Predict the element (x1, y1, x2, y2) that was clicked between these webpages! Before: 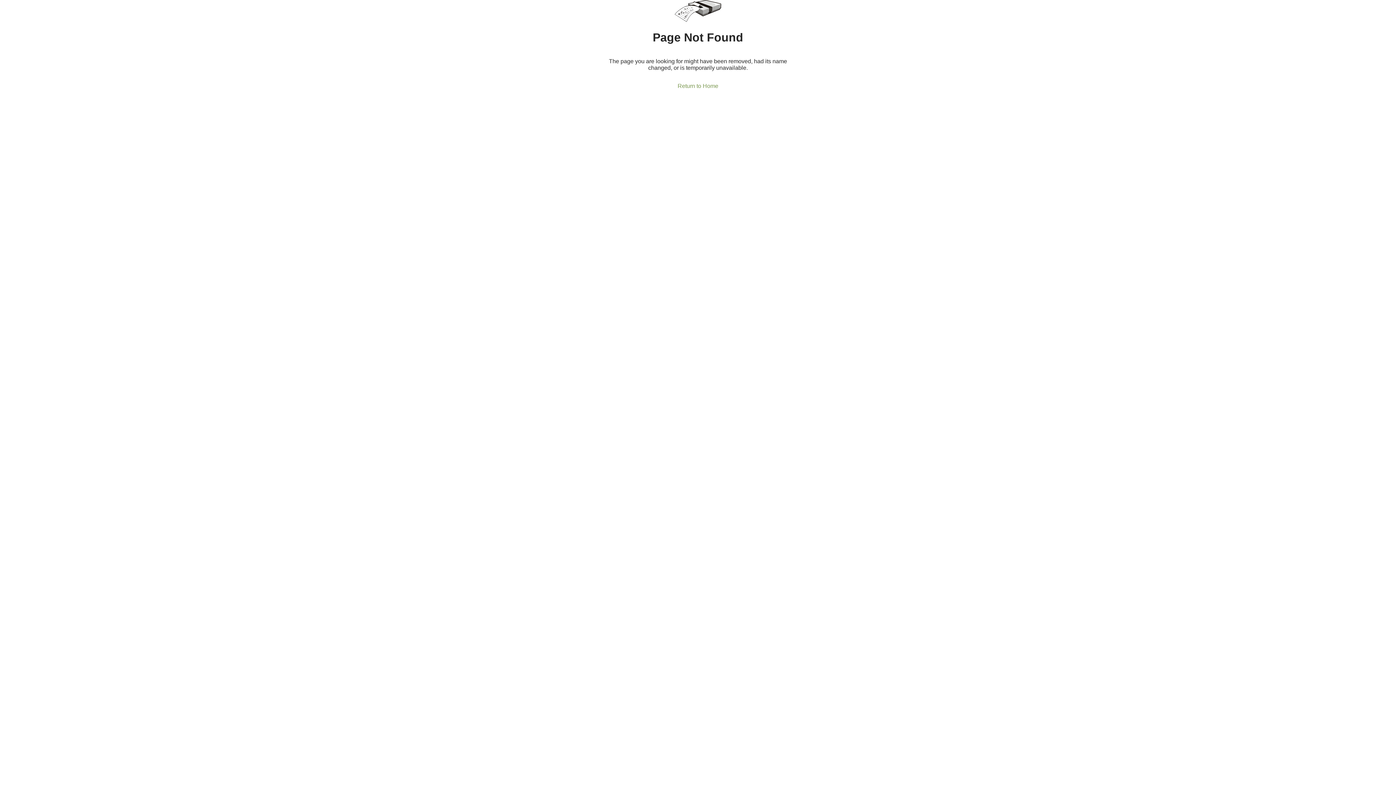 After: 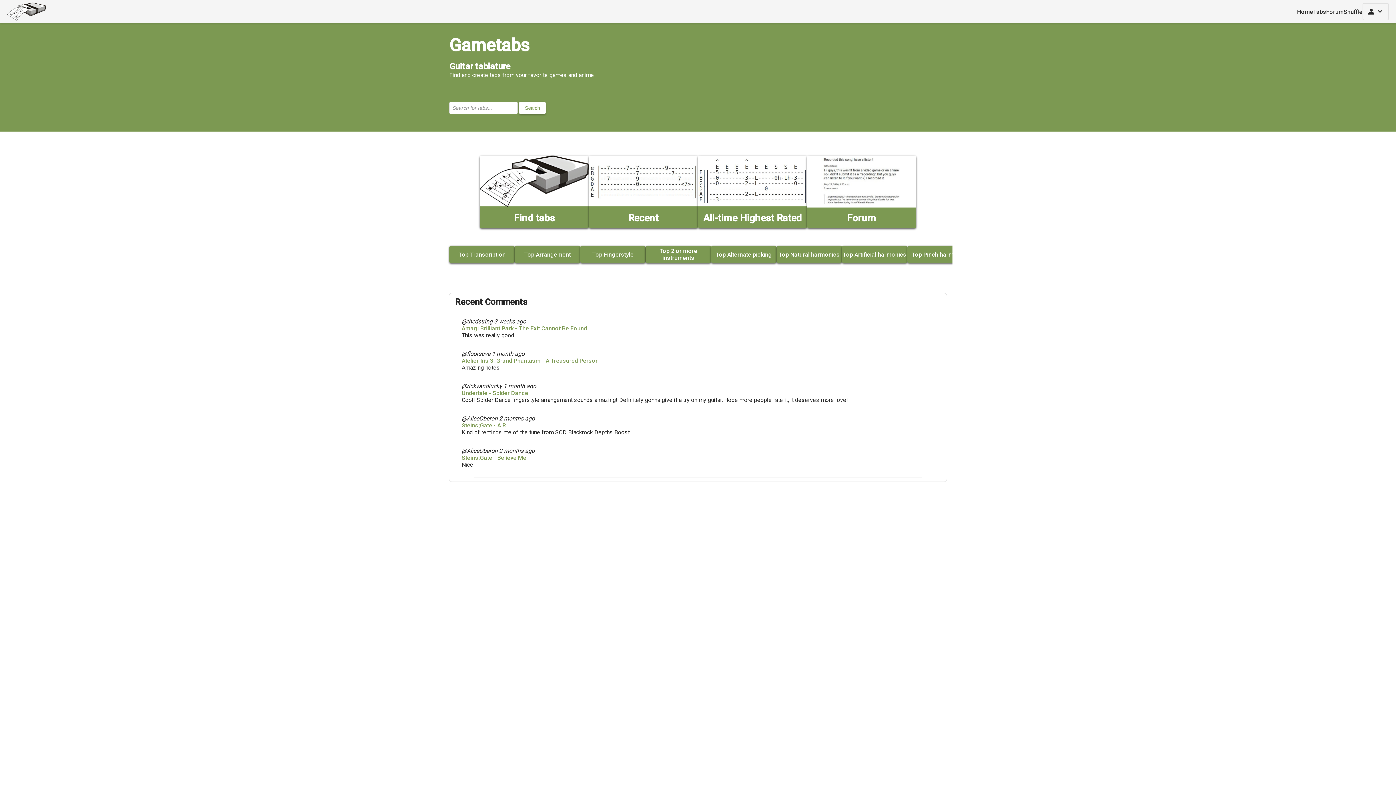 Action: label: Return to Home bbox: (677, 82, 718, 89)